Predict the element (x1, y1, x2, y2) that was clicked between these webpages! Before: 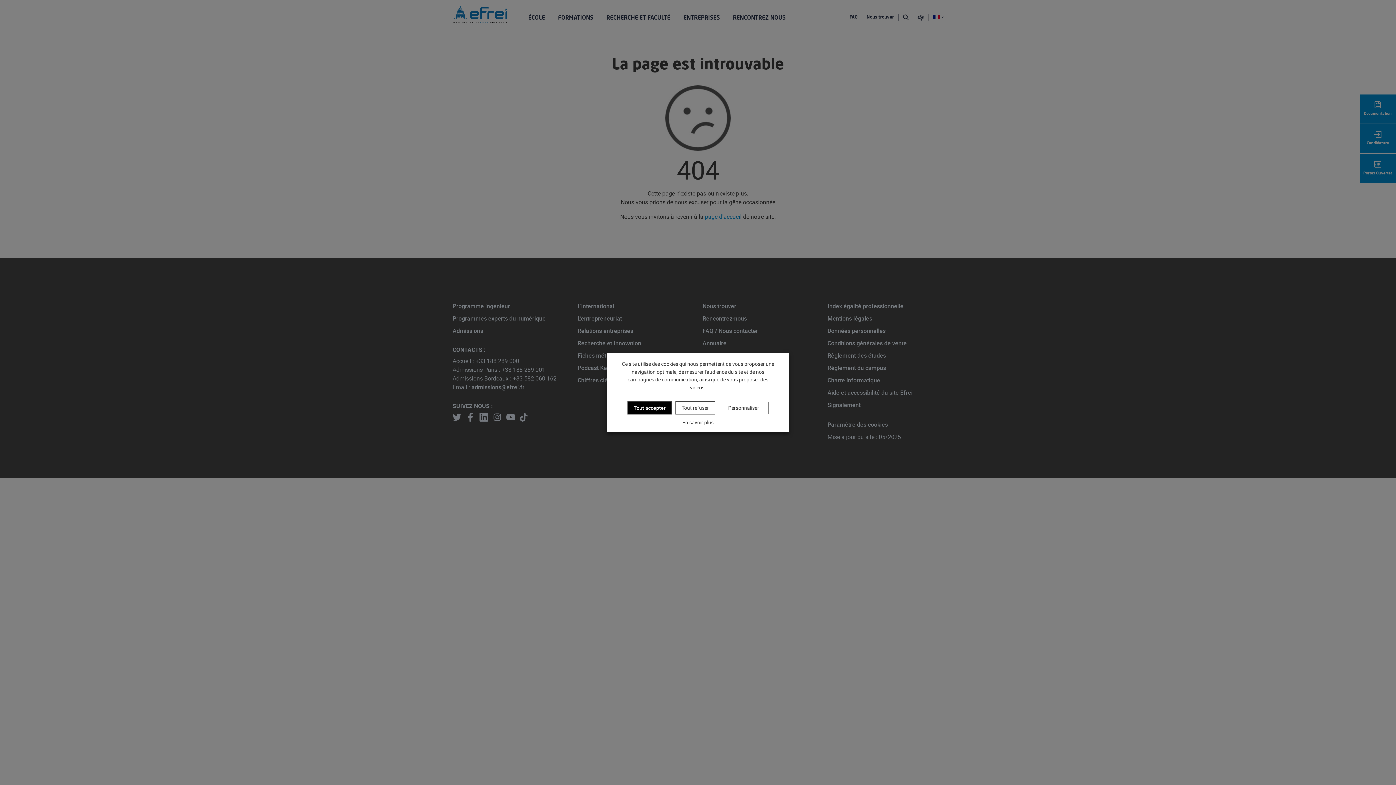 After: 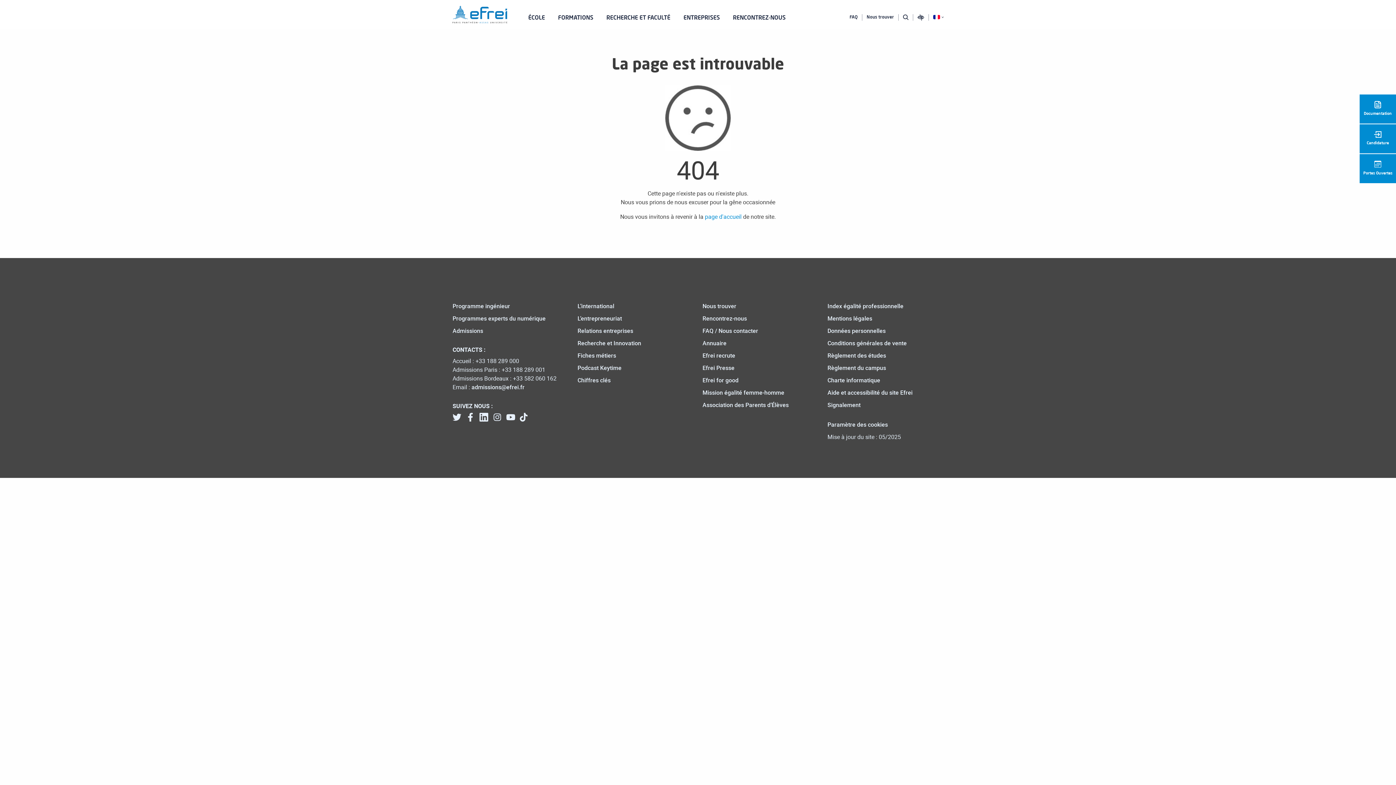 Action: bbox: (675, 401, 715, 414) label: Tout refuser